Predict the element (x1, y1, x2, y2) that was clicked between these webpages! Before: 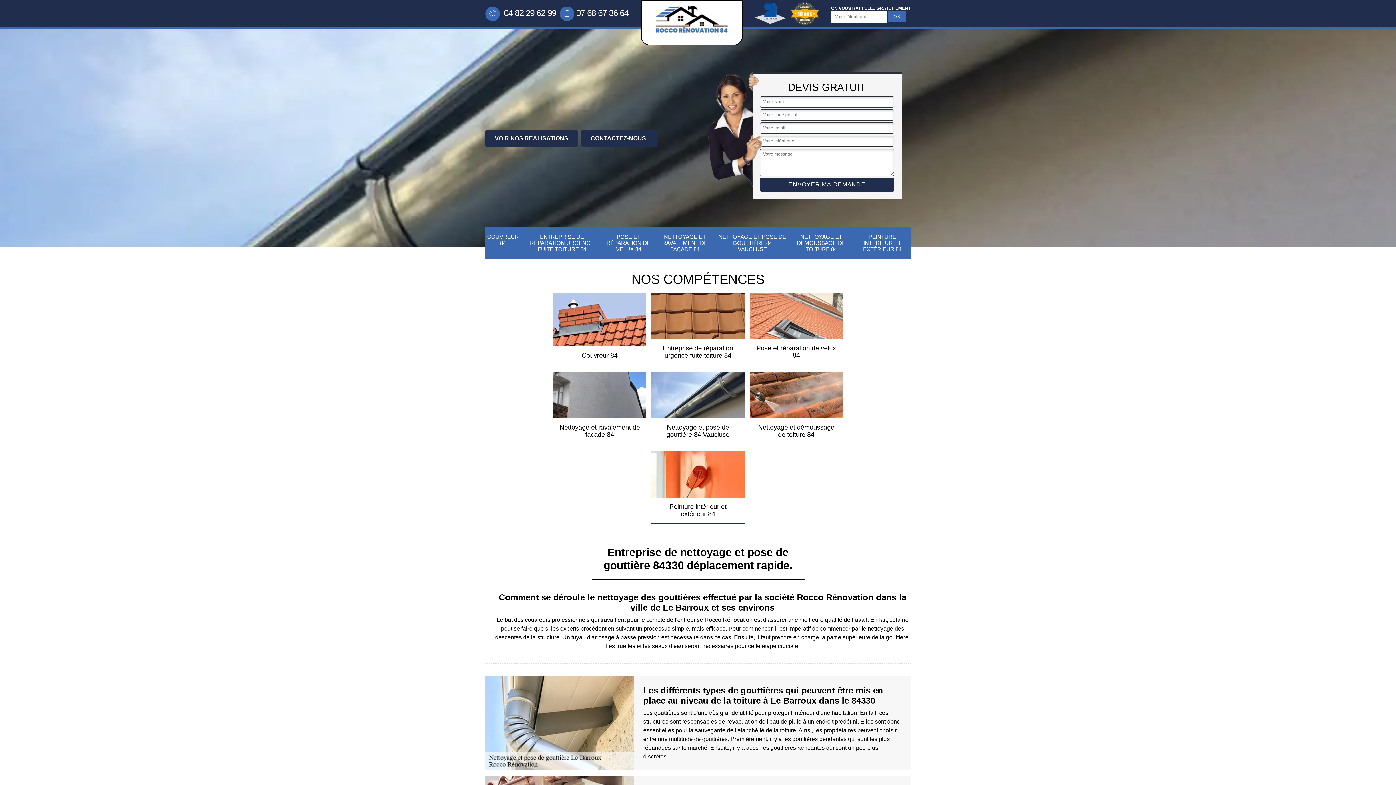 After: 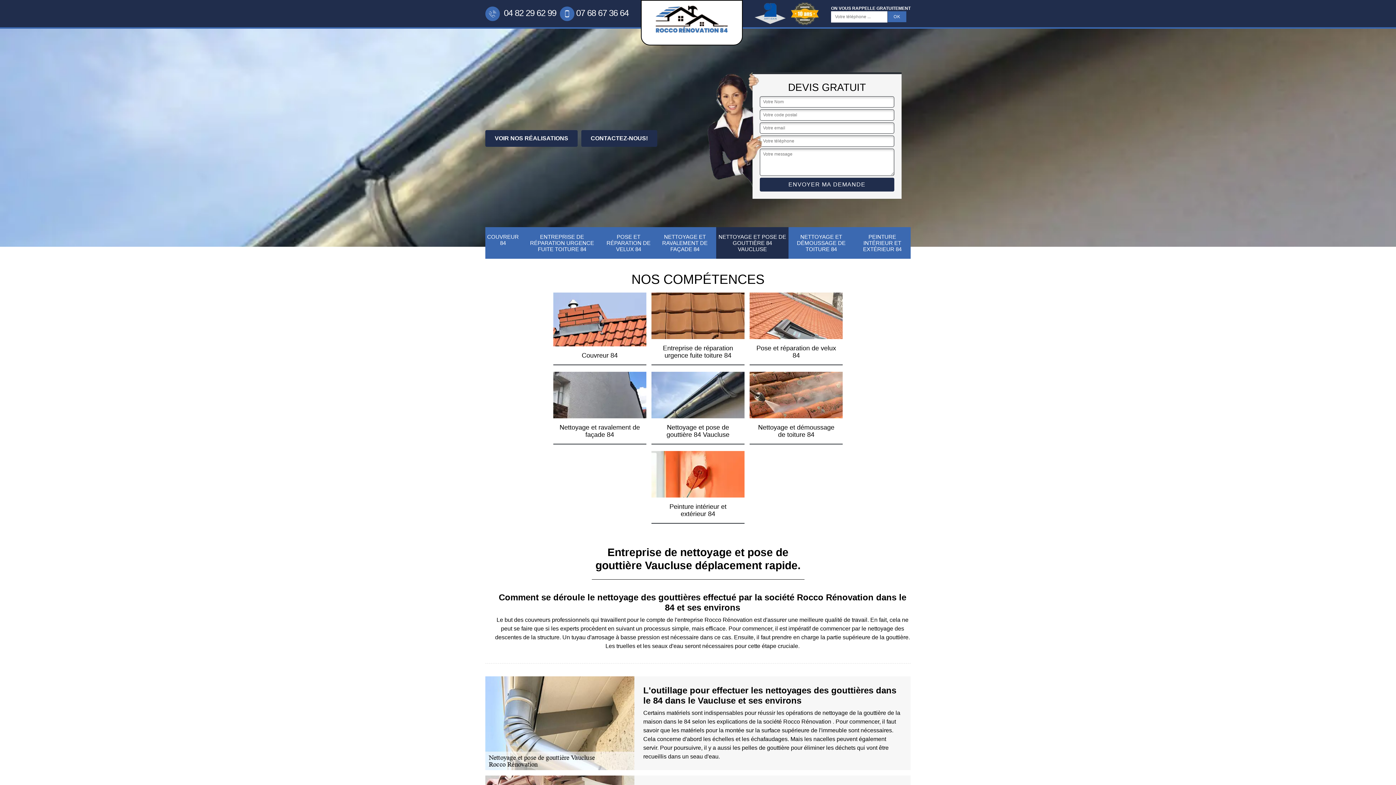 Action: bbox: (651, 372, 744, 444) label: Nettoyage et pose de gouttière 84 Vaucluse